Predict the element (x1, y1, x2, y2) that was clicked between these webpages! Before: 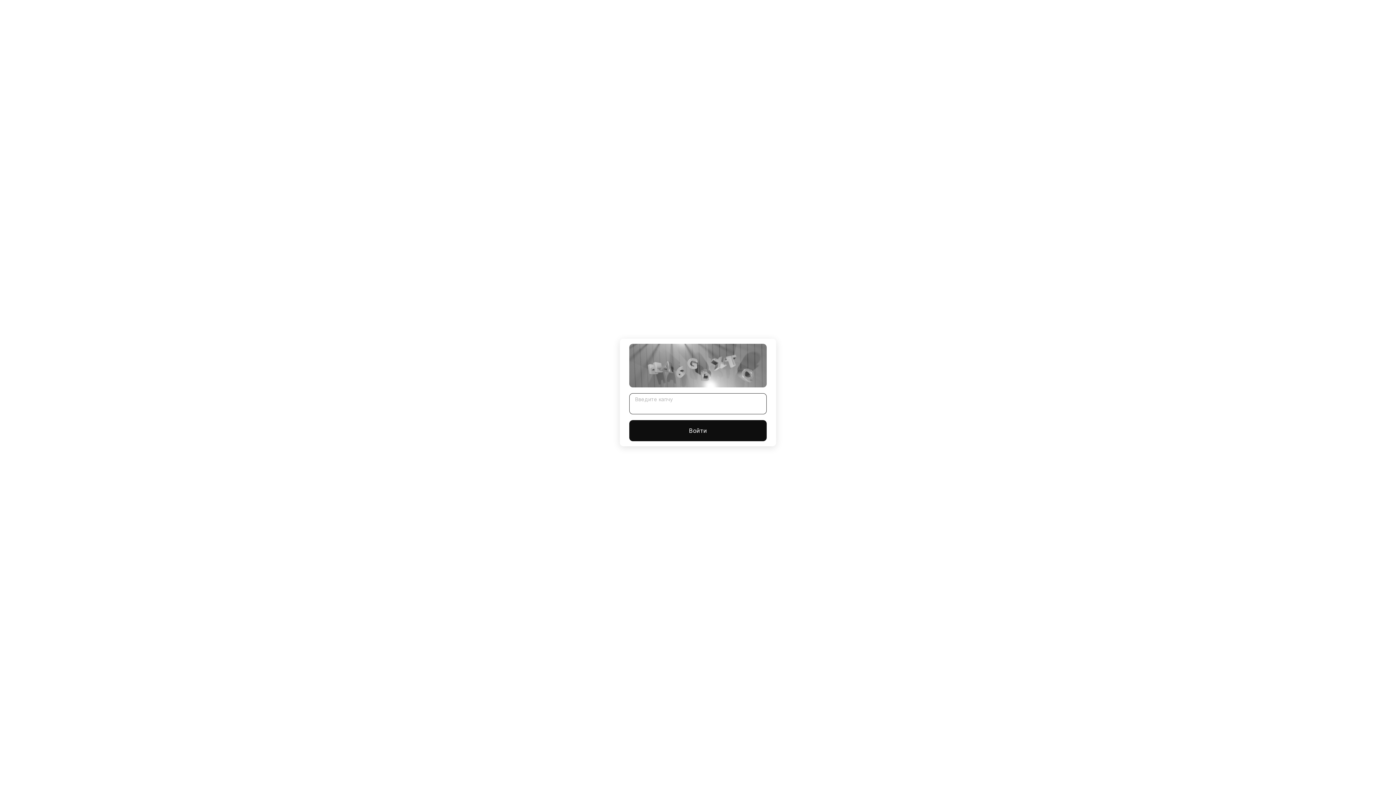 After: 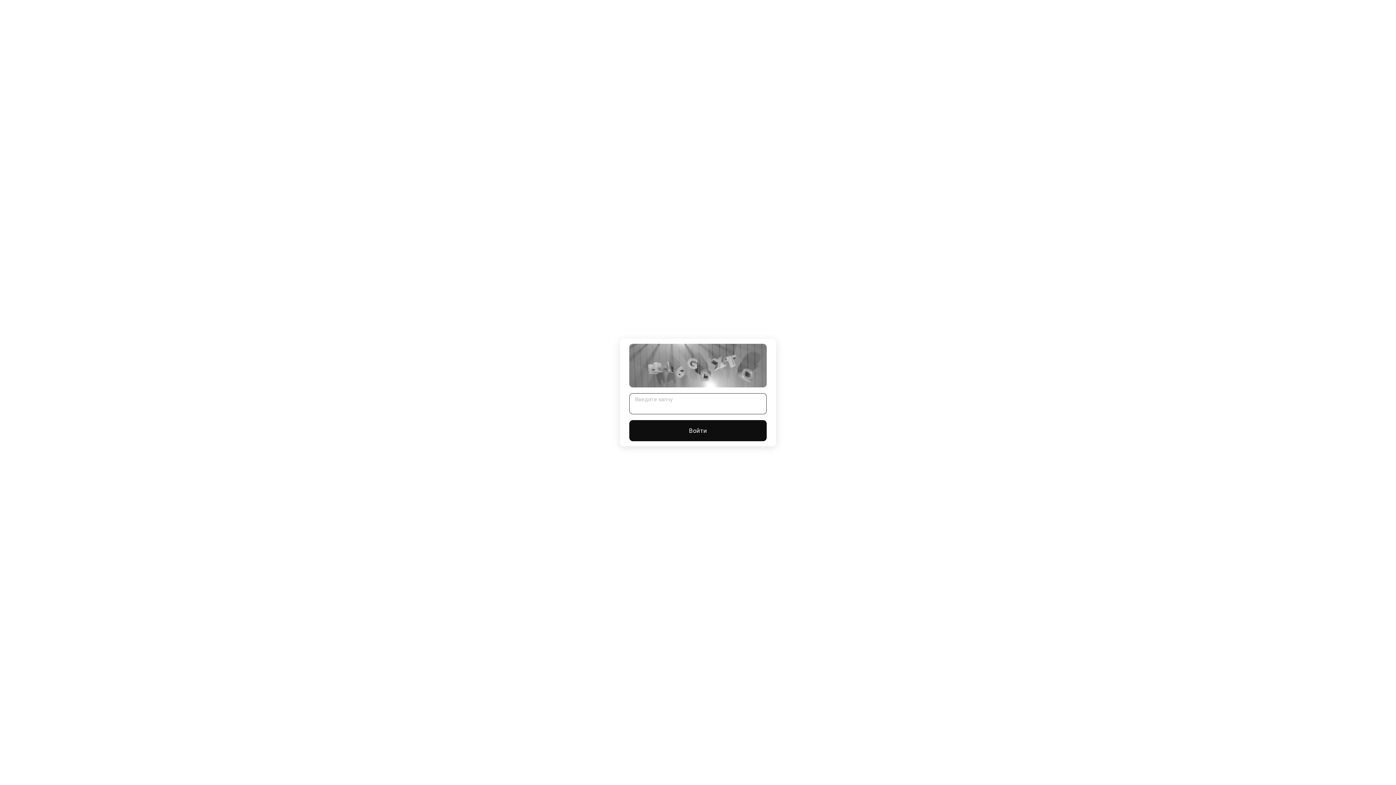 Action: bbox: (629, 420, 766, 441) label: Войти